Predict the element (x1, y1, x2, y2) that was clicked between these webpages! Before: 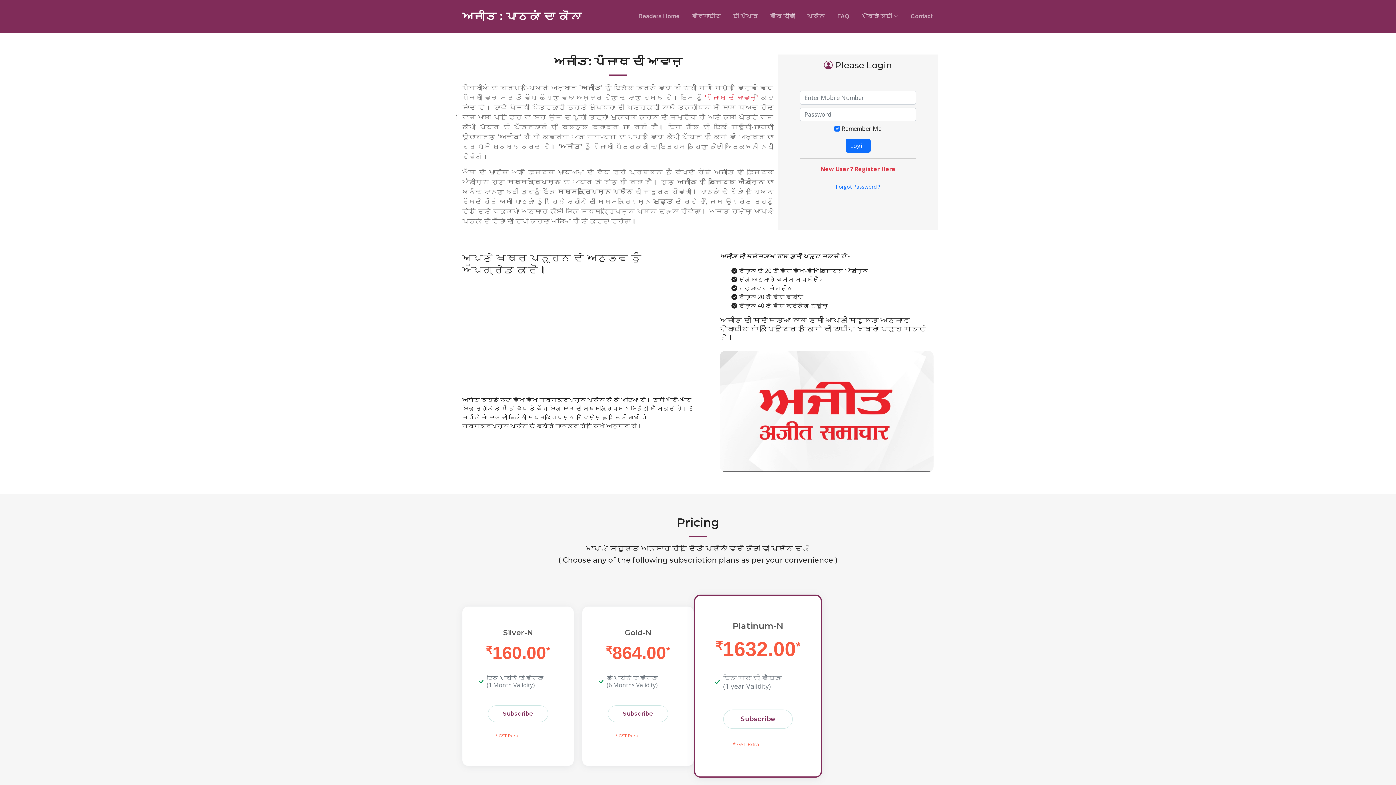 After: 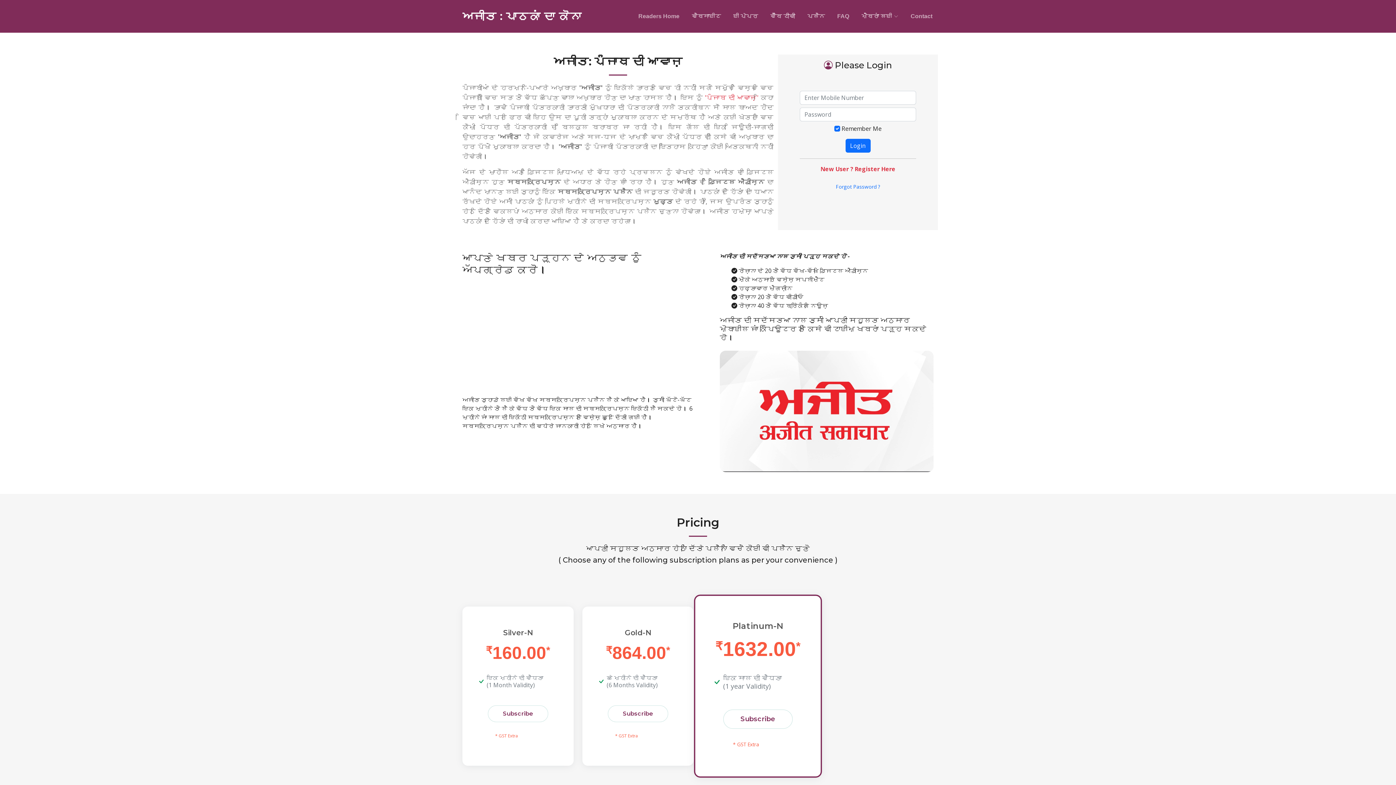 Action: label: ਅਜੀਤ : ਪਾਠਕਾਂ ਦਾ ਕੋਨਾ bbox: (462, 9, 581, 22)